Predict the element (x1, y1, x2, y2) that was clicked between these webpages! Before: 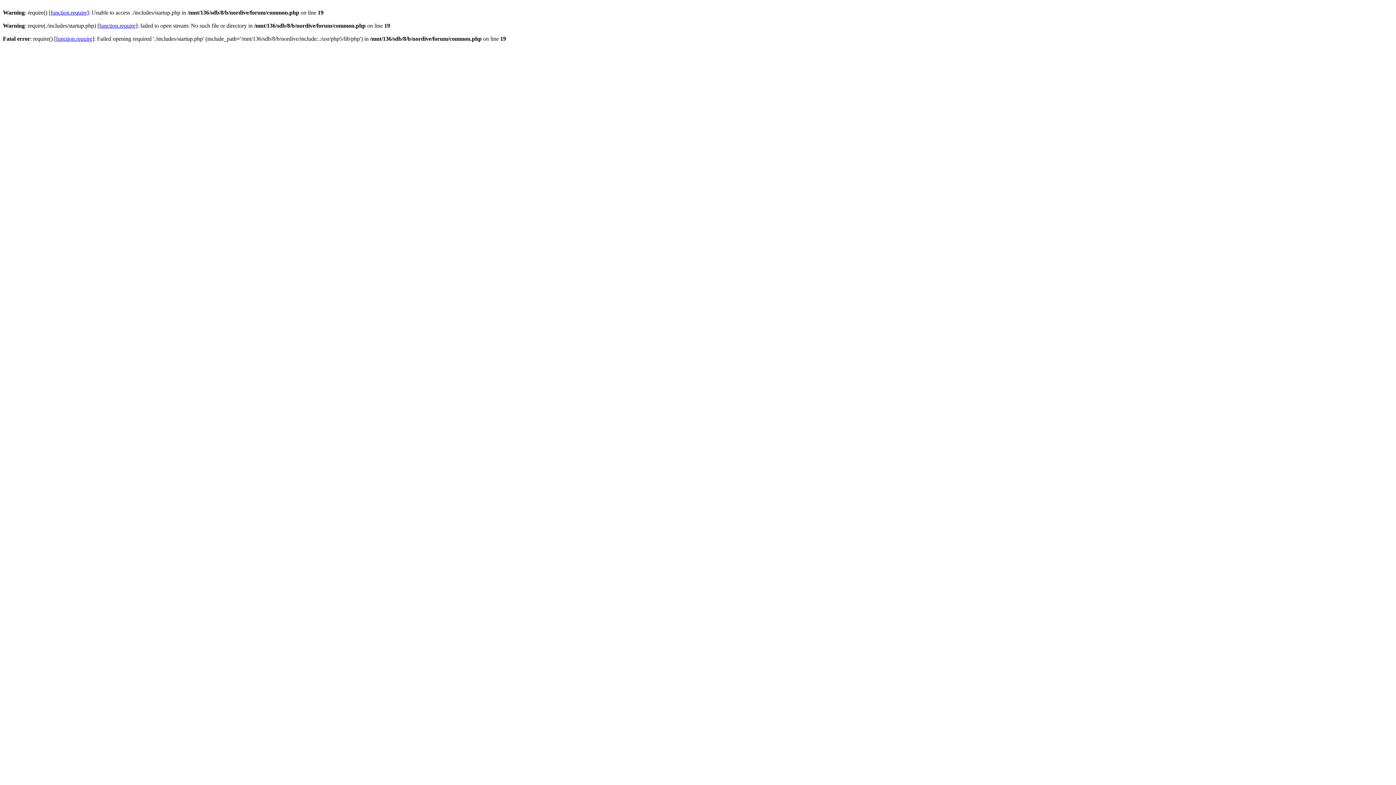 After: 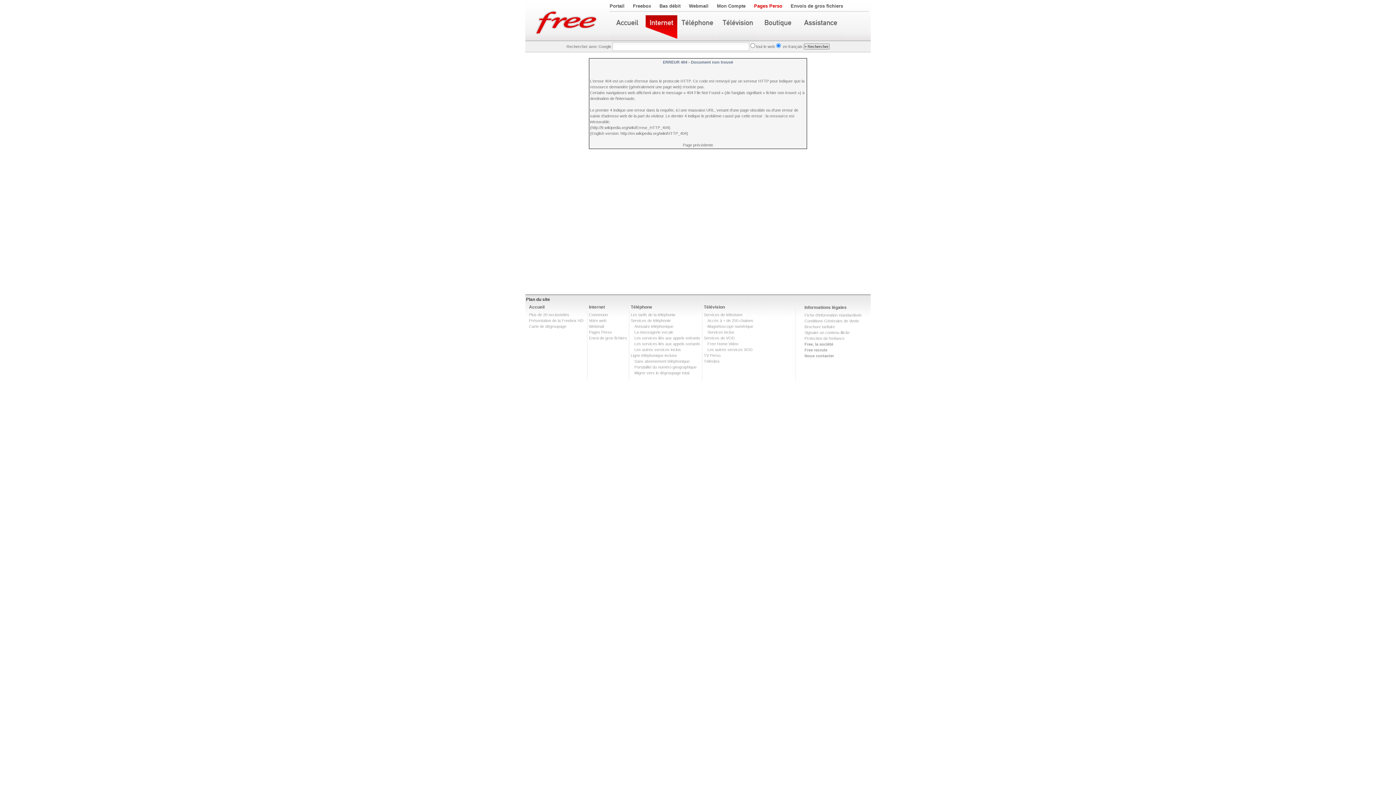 Action: bbox: (56, 35, 92, 41) label: function.require